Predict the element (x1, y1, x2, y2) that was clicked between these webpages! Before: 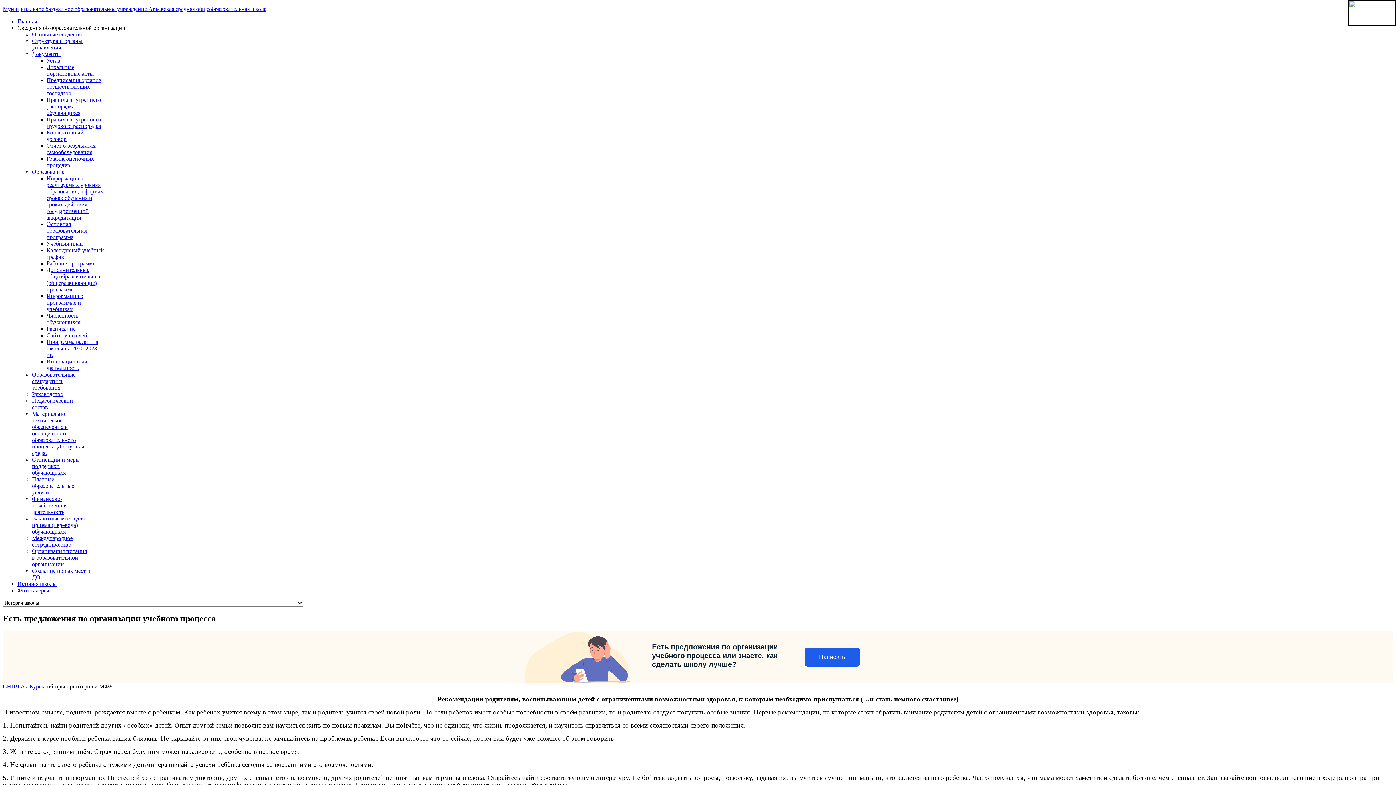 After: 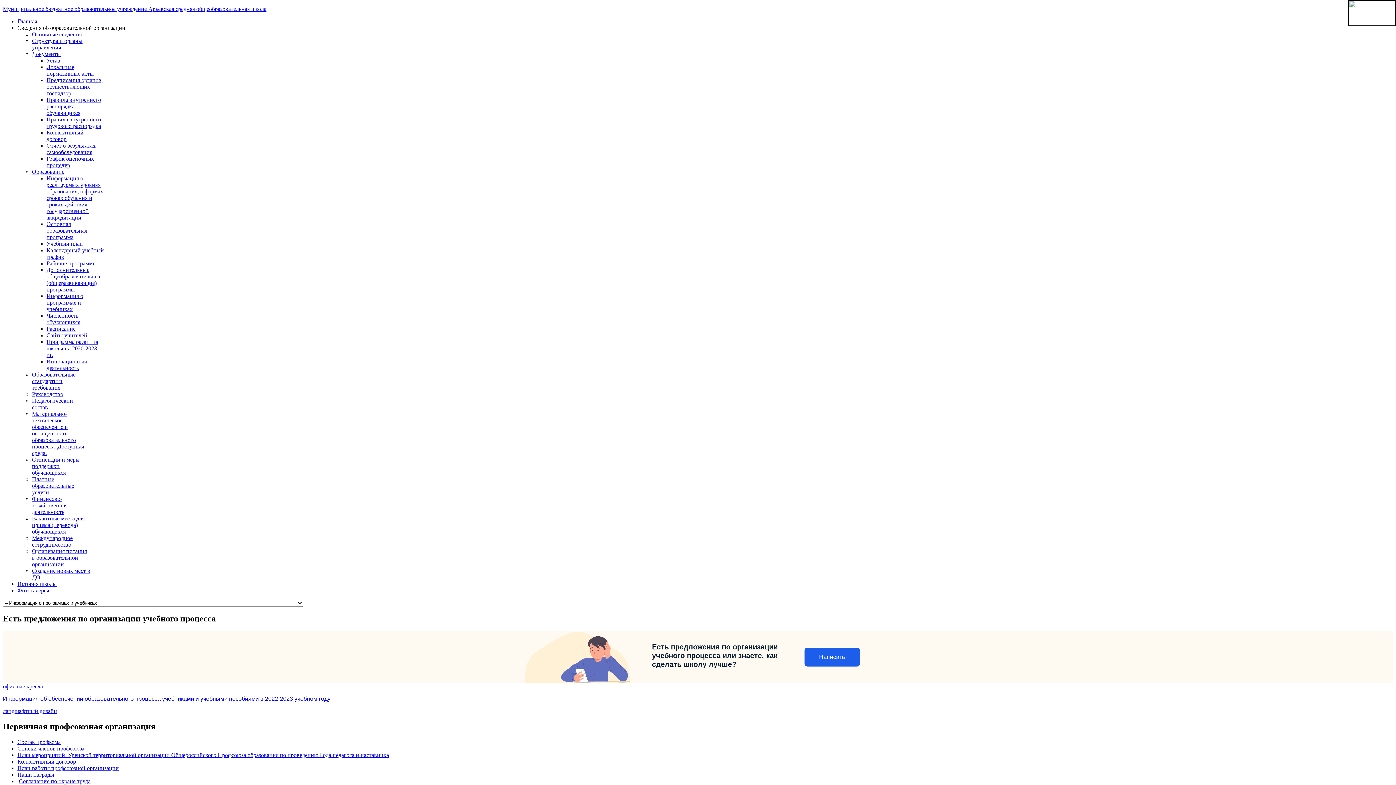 Action: label: Информация о программах и учебниках bbox: (46, 293, 83, 312)